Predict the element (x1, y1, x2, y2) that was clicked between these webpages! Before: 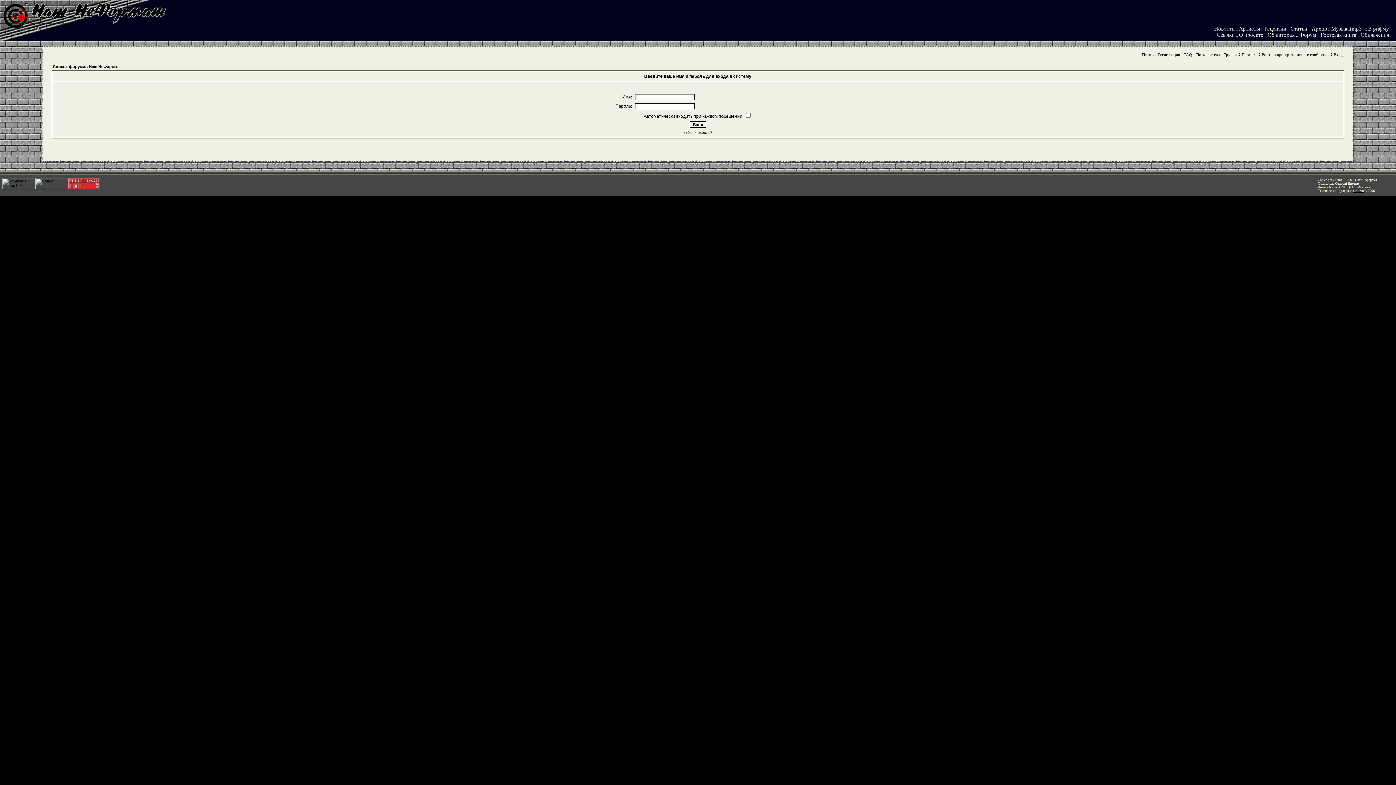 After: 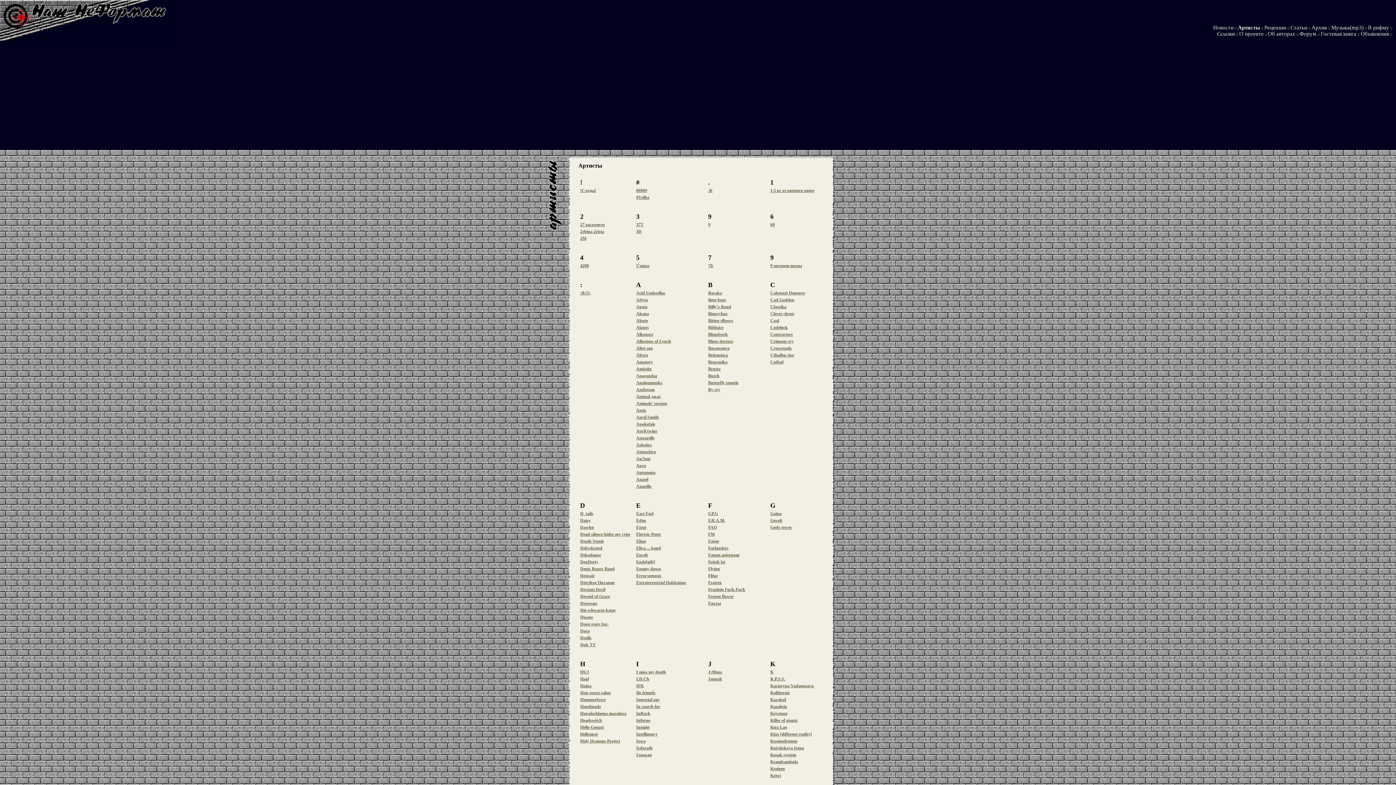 Action: label: Артисты bbox: (1239, 25, 1260, 31)